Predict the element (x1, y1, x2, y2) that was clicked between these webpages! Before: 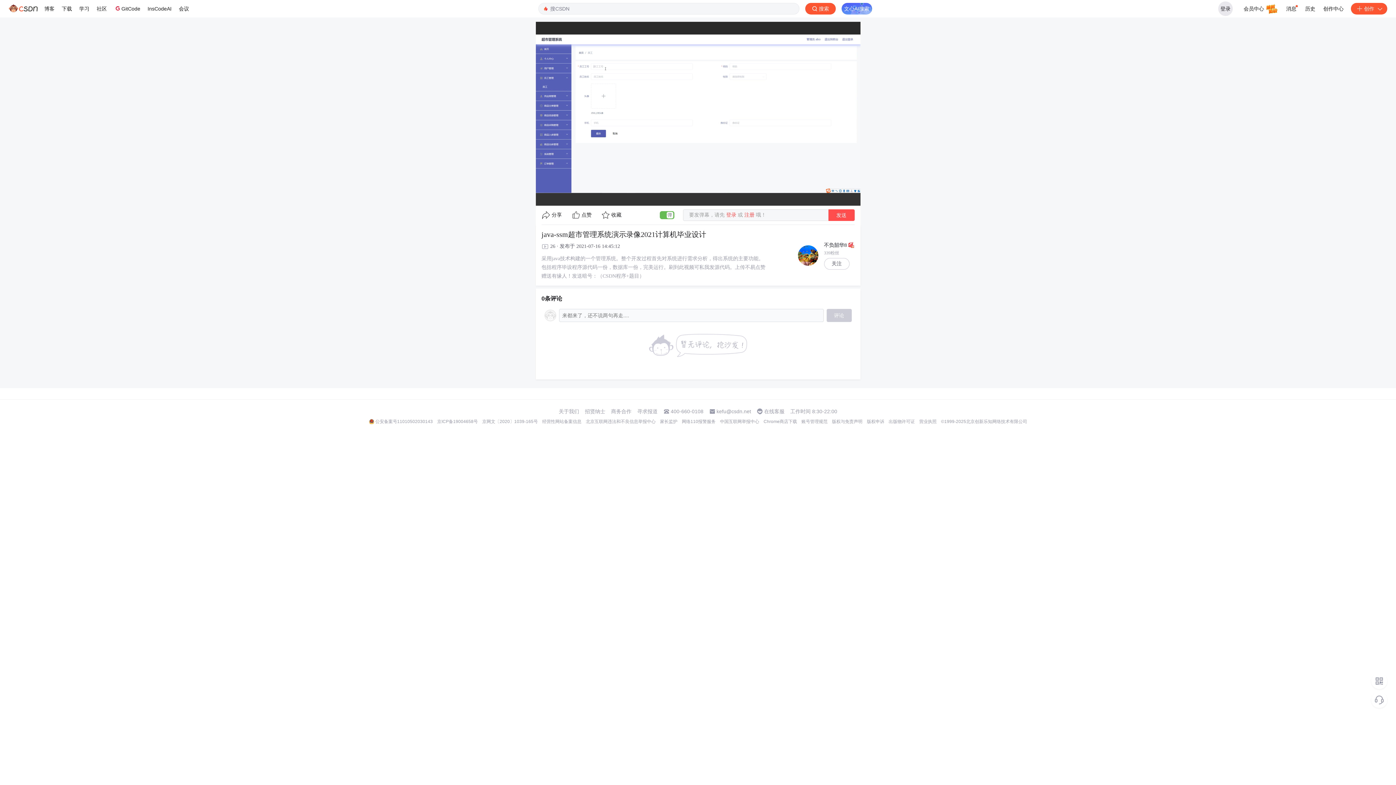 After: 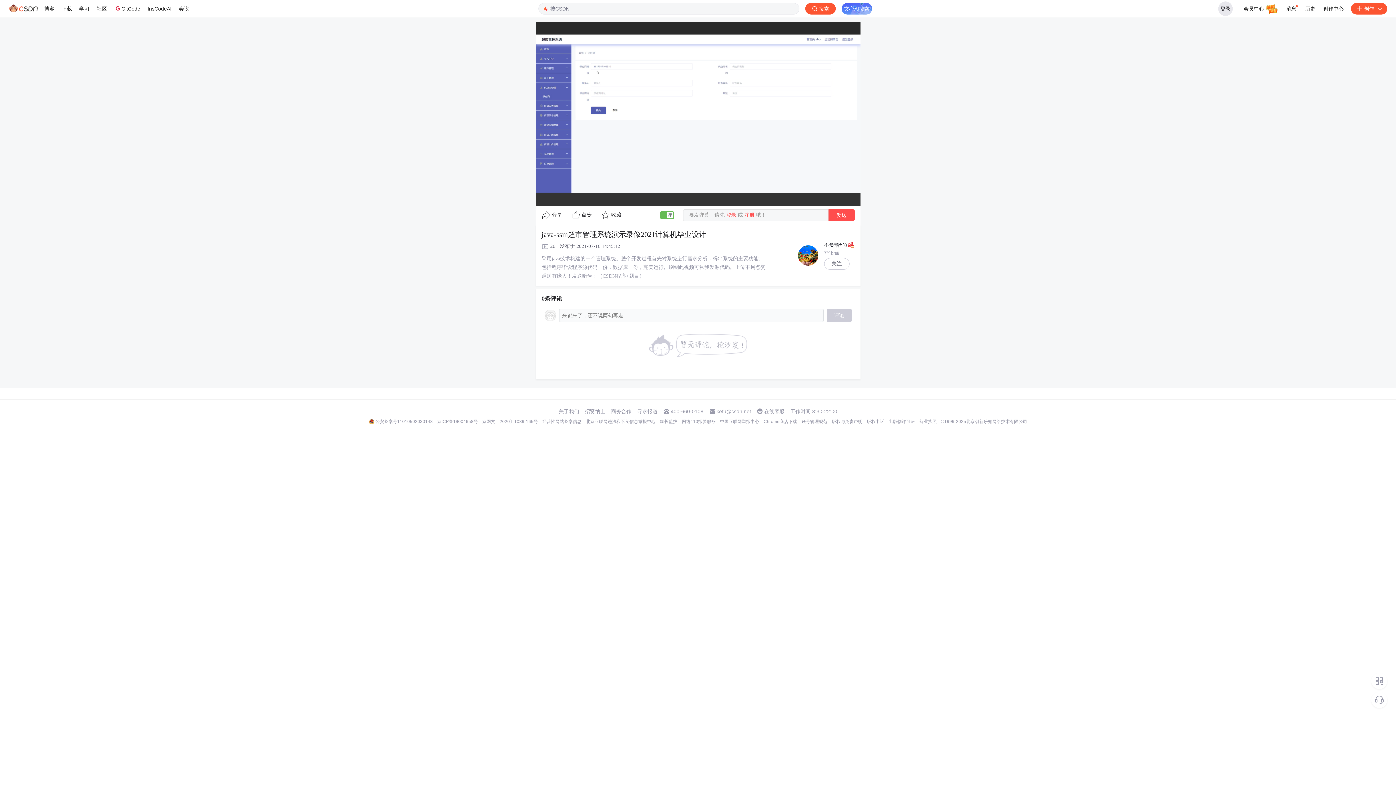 Action: bbox: (763, 418, 797, 424) label: Chrome商店下载